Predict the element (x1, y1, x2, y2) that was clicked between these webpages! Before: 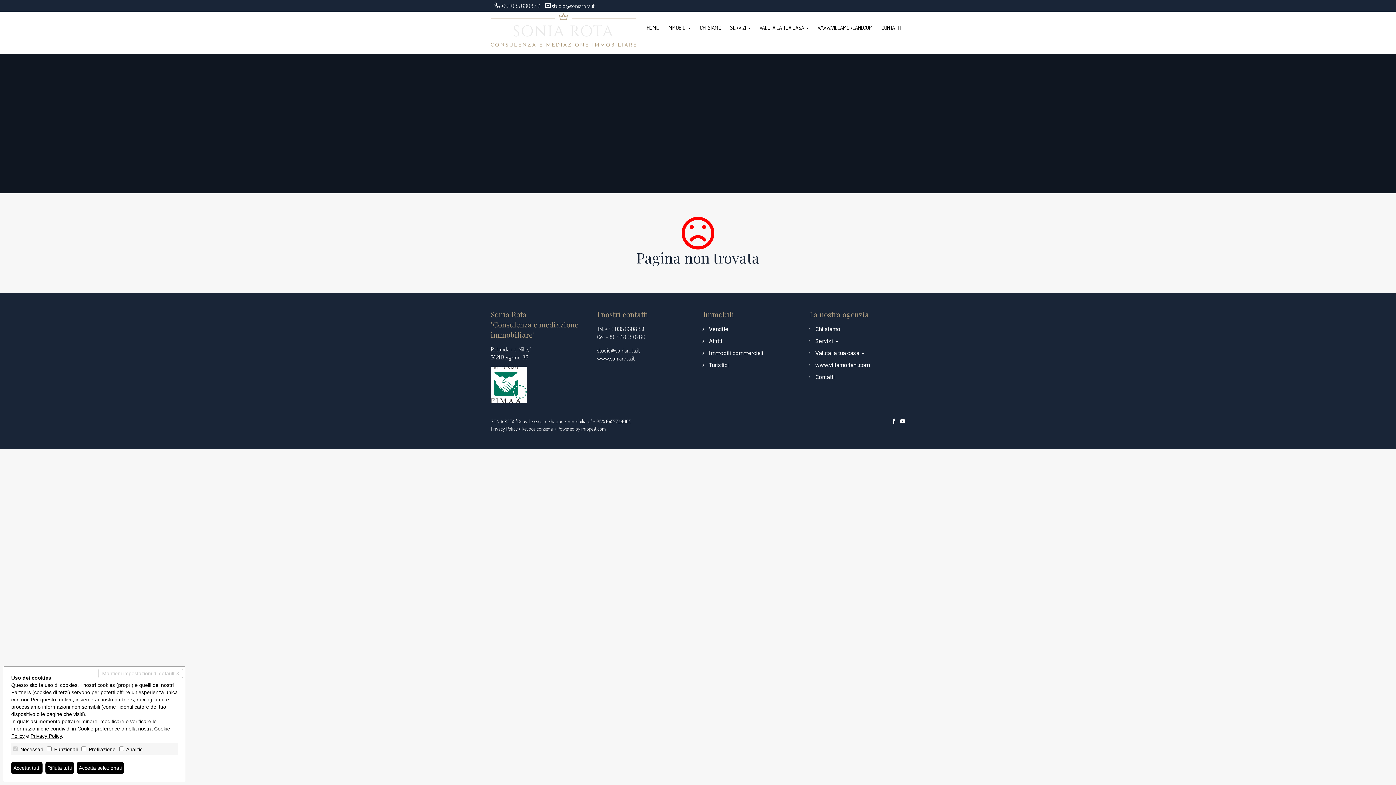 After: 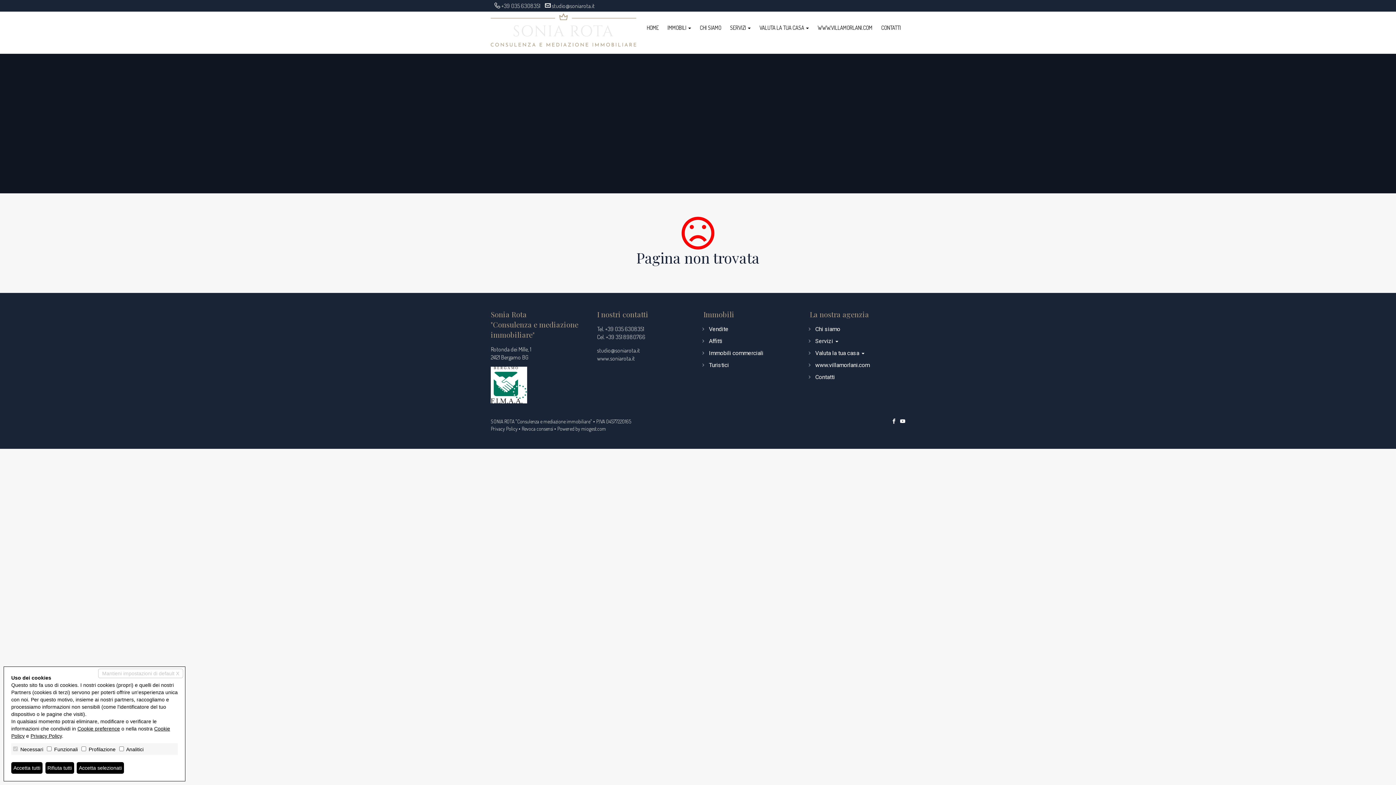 Action: label: Cookie preference bbox: (77, 726, 120, 731)